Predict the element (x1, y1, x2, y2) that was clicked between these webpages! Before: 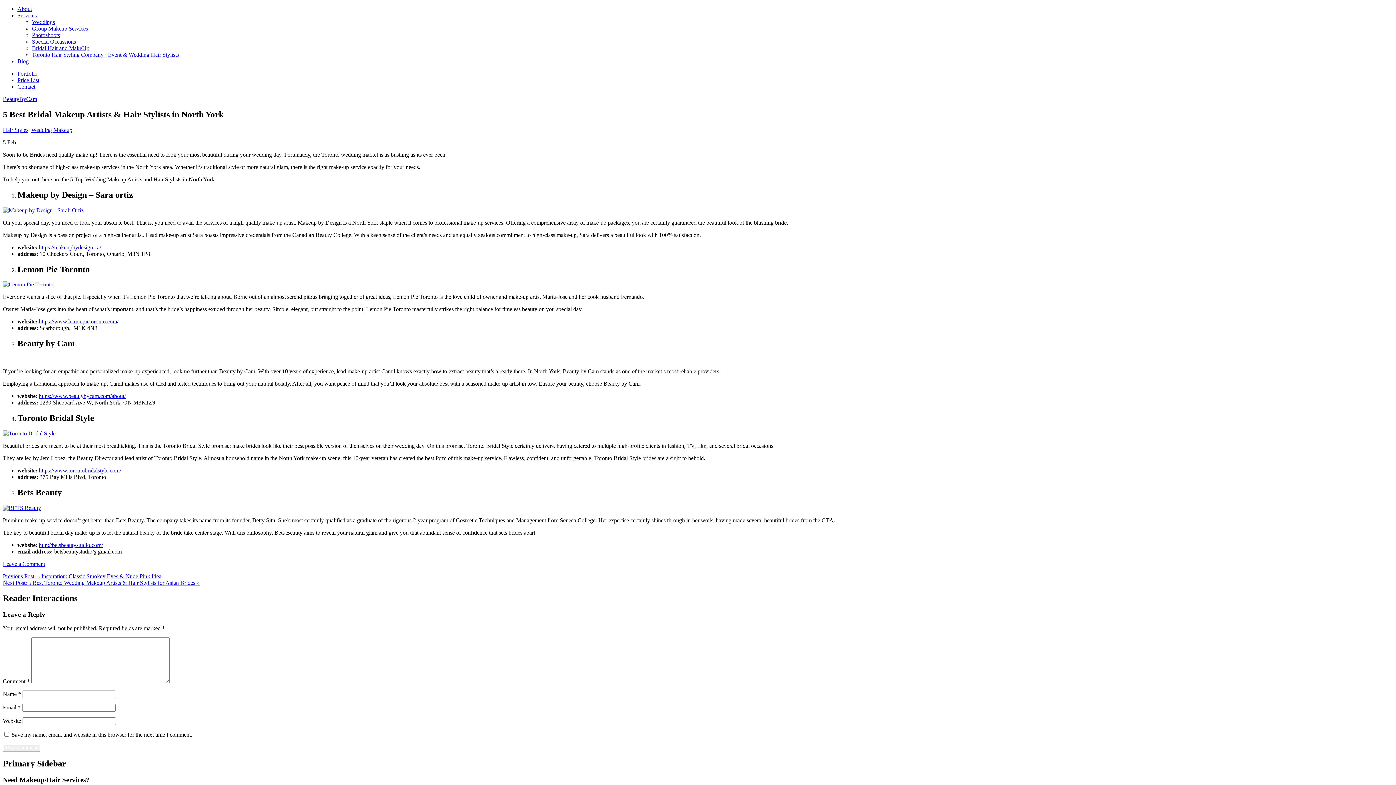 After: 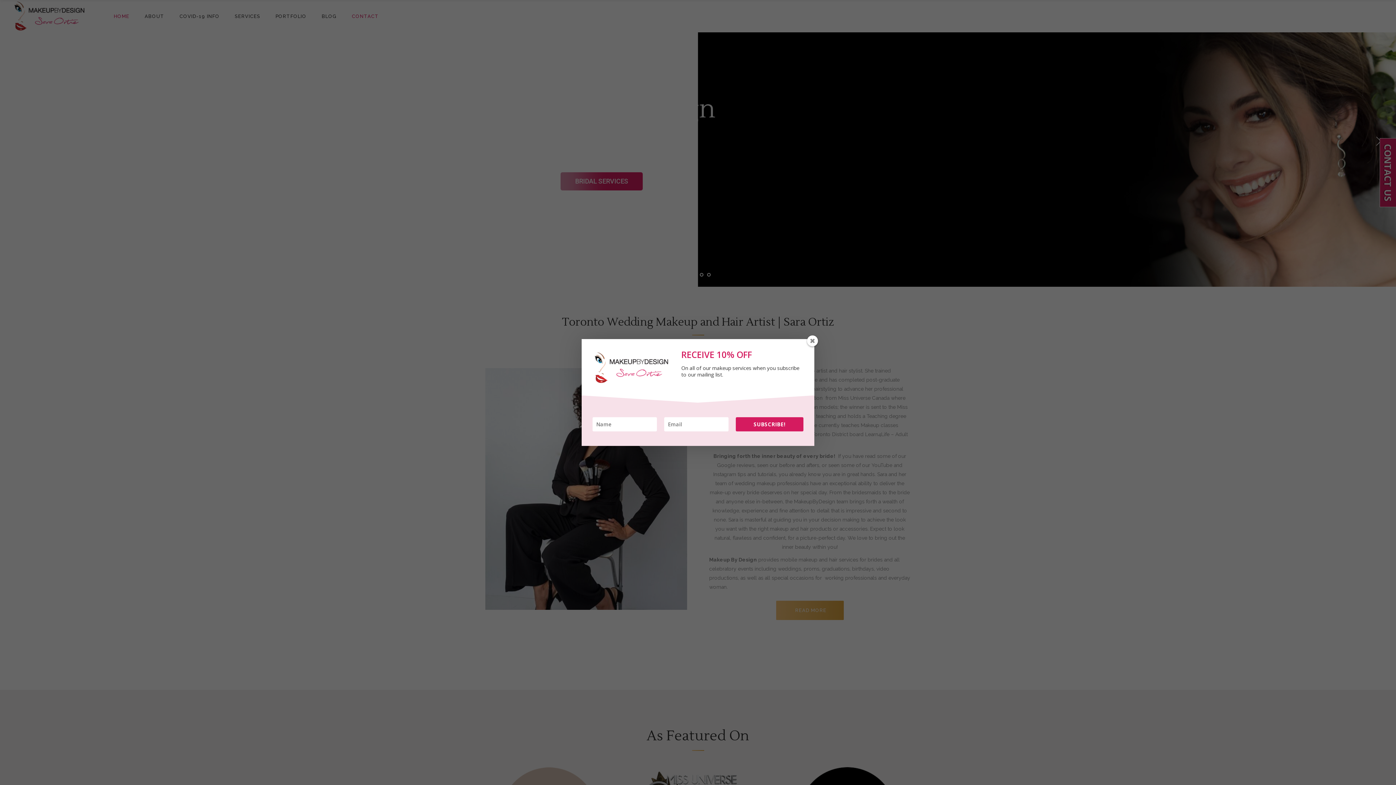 Action: label: https://makeupbydesign.ca/ bbox: (38, 244, 101, 250)